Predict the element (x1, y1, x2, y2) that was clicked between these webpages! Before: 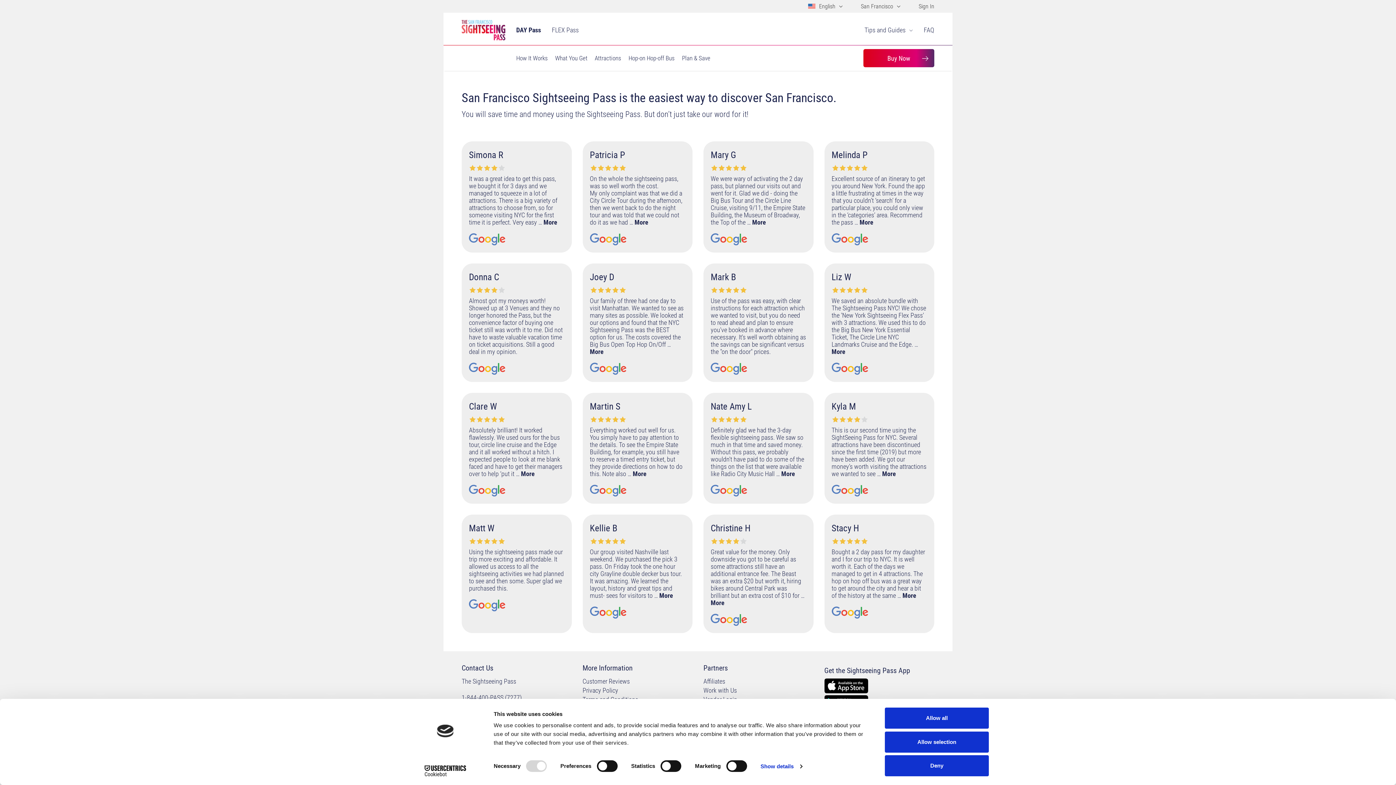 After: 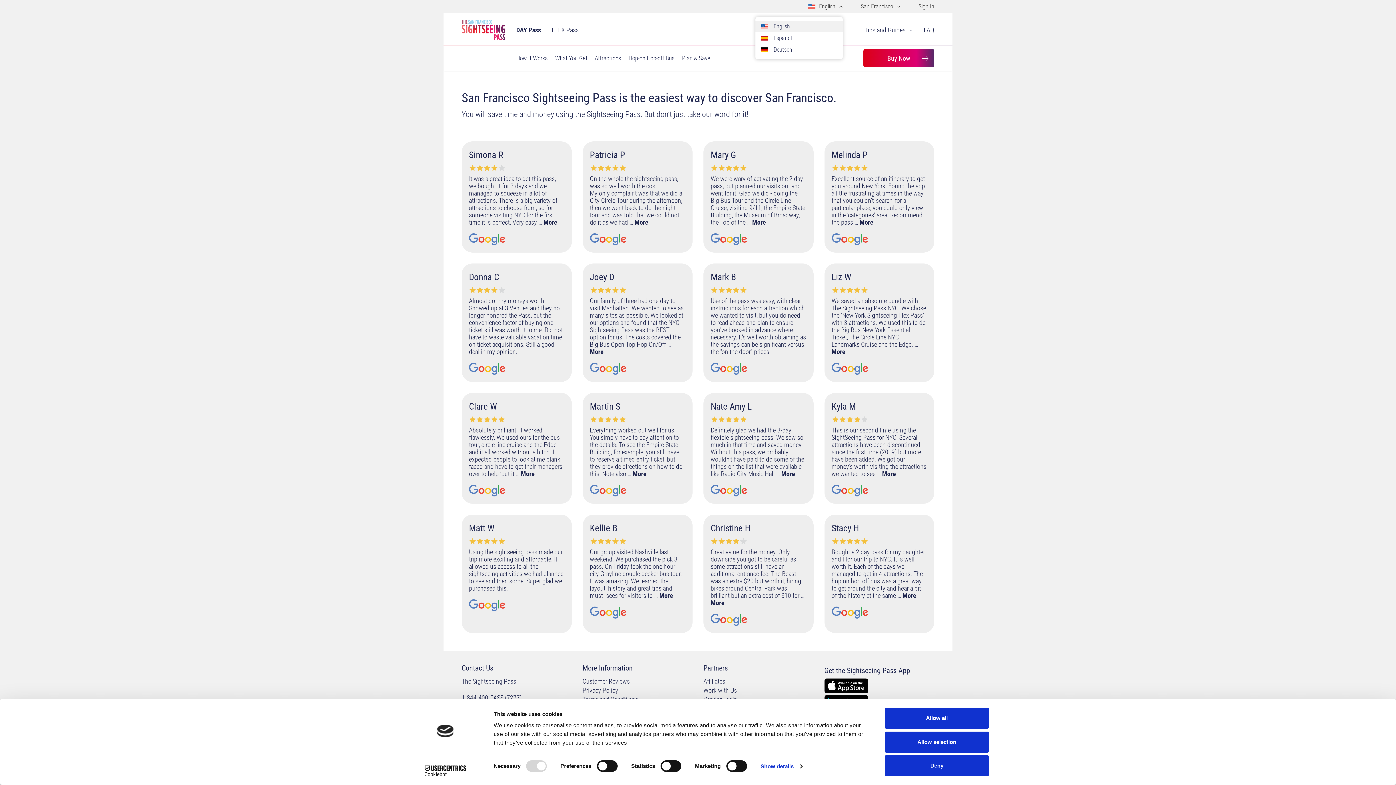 Action: bbox: (808, 2, 842, 10) label: Language selection